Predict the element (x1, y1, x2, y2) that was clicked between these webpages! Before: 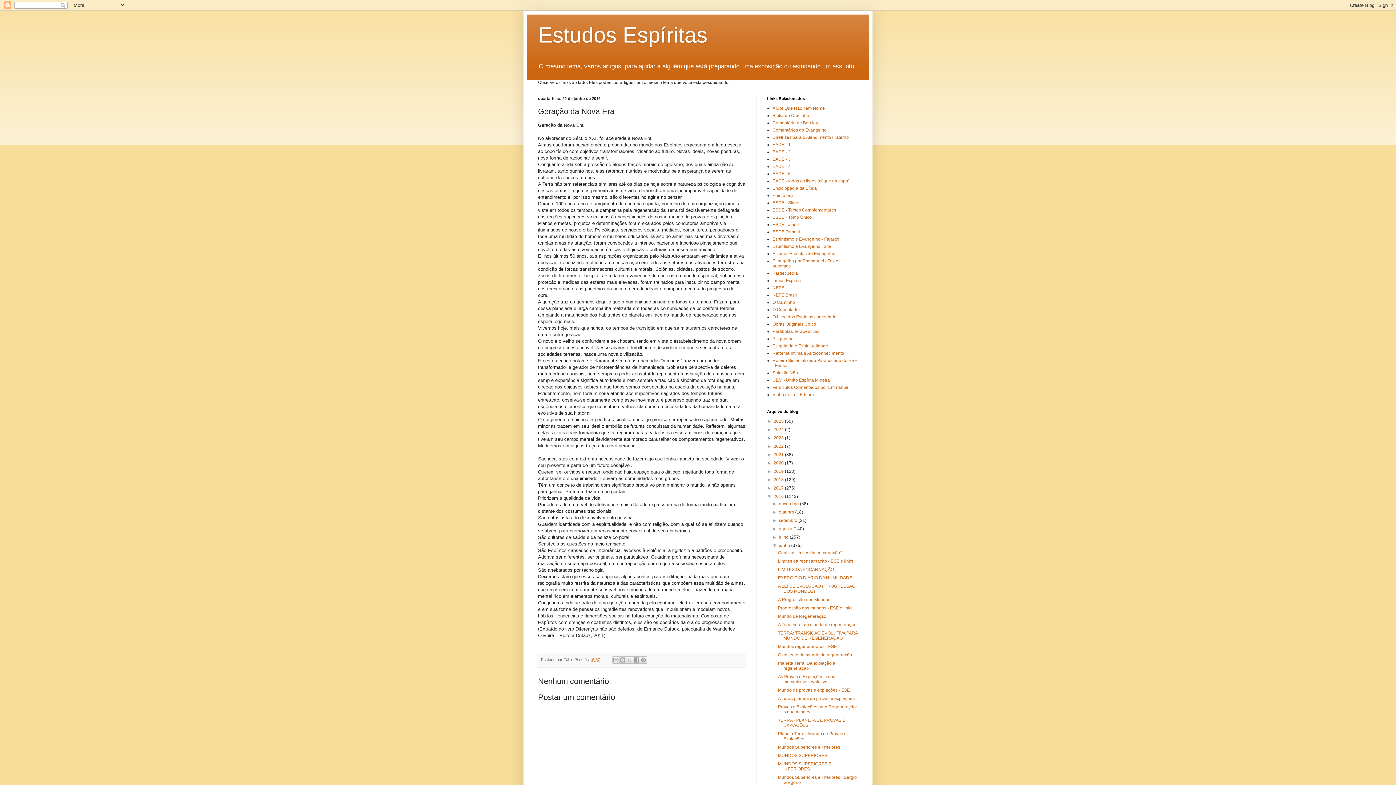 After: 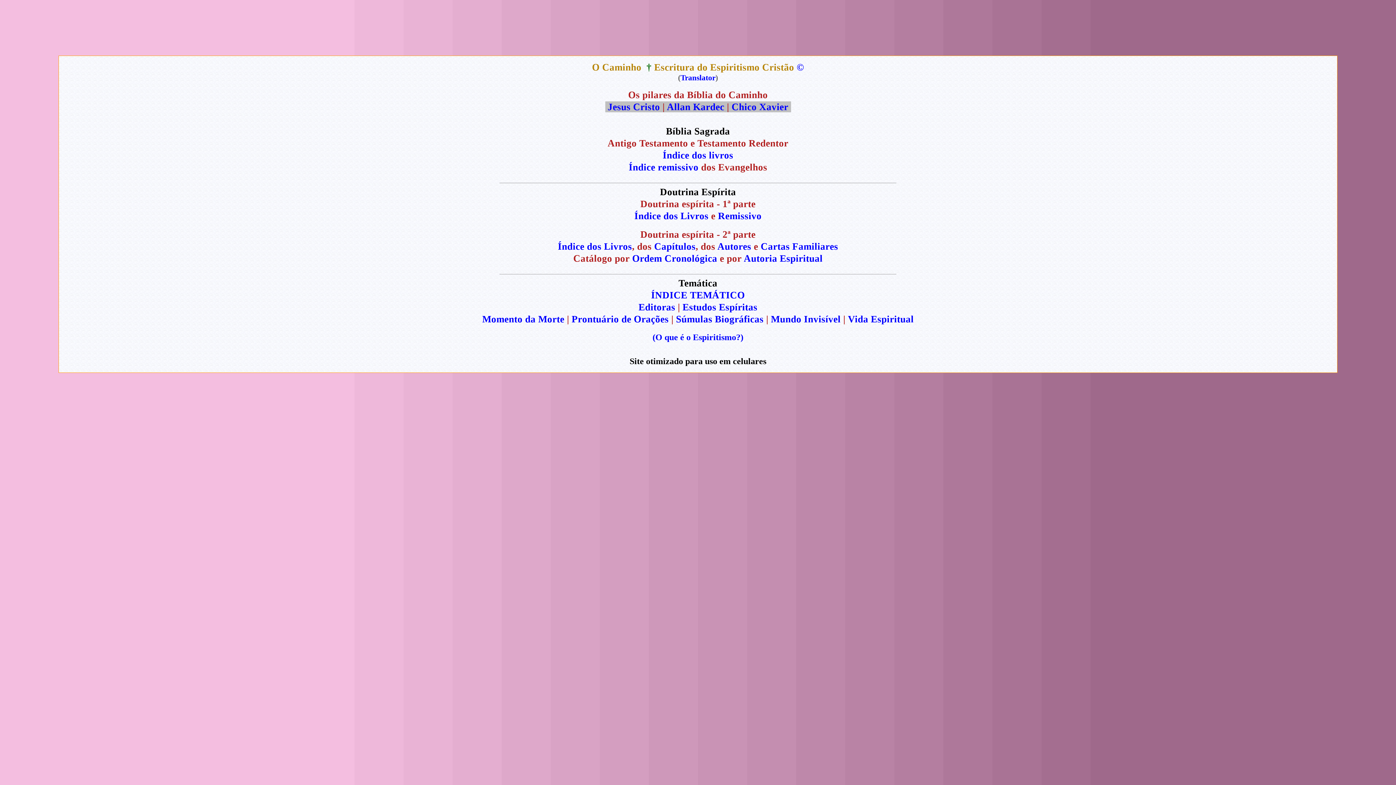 Action: bbox: (772, 300, 795, 305) label: O Caminho